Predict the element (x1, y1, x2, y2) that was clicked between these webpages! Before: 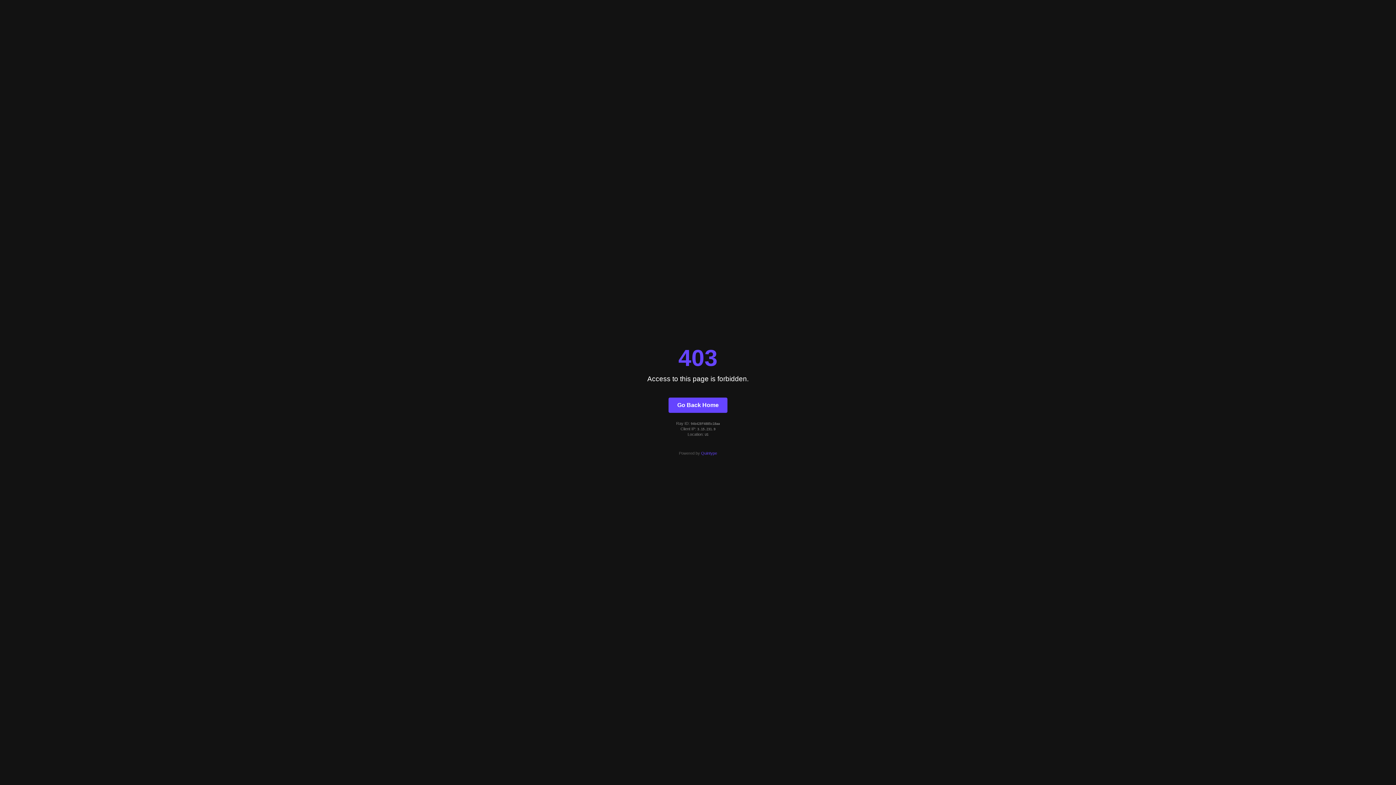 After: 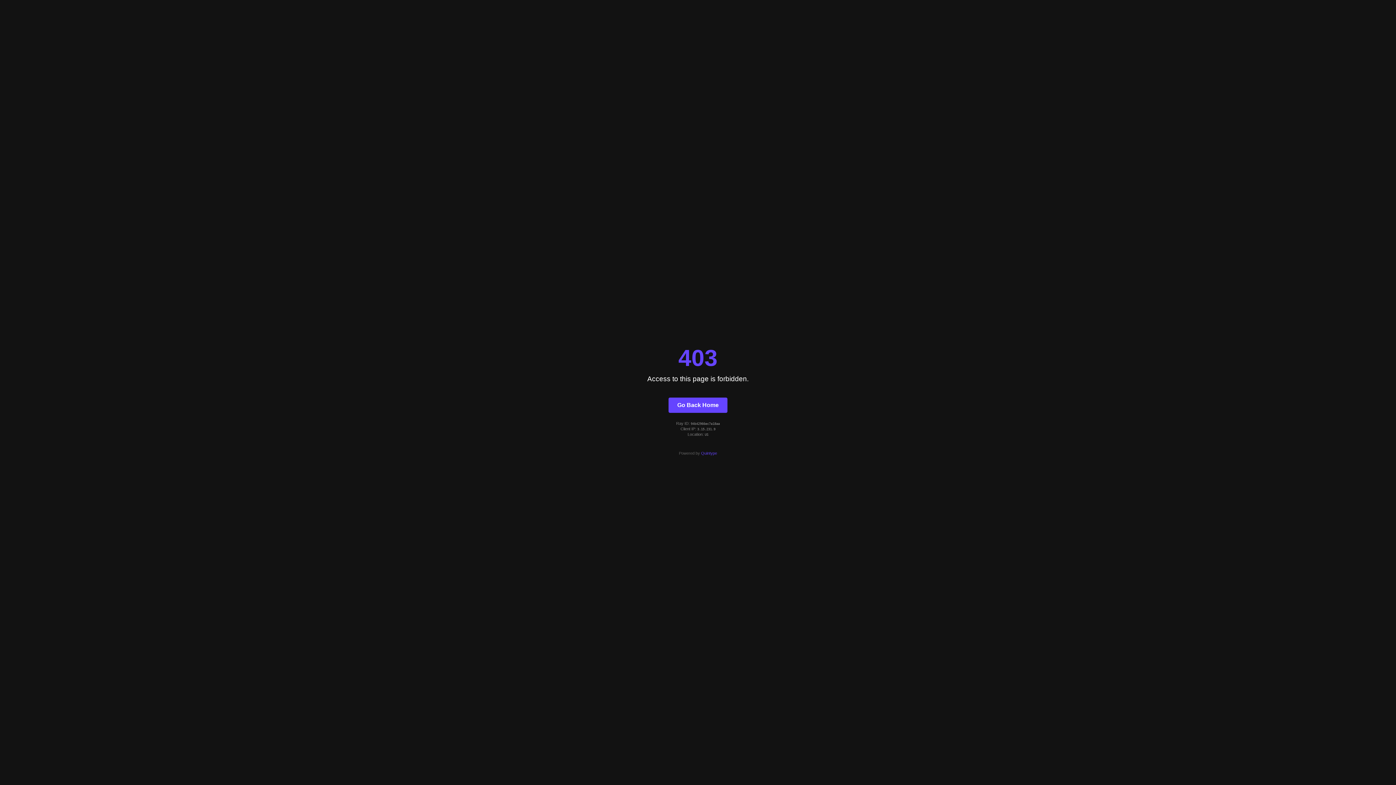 Action: bbox: (668, 397, 727, 412) label: Go Back Home